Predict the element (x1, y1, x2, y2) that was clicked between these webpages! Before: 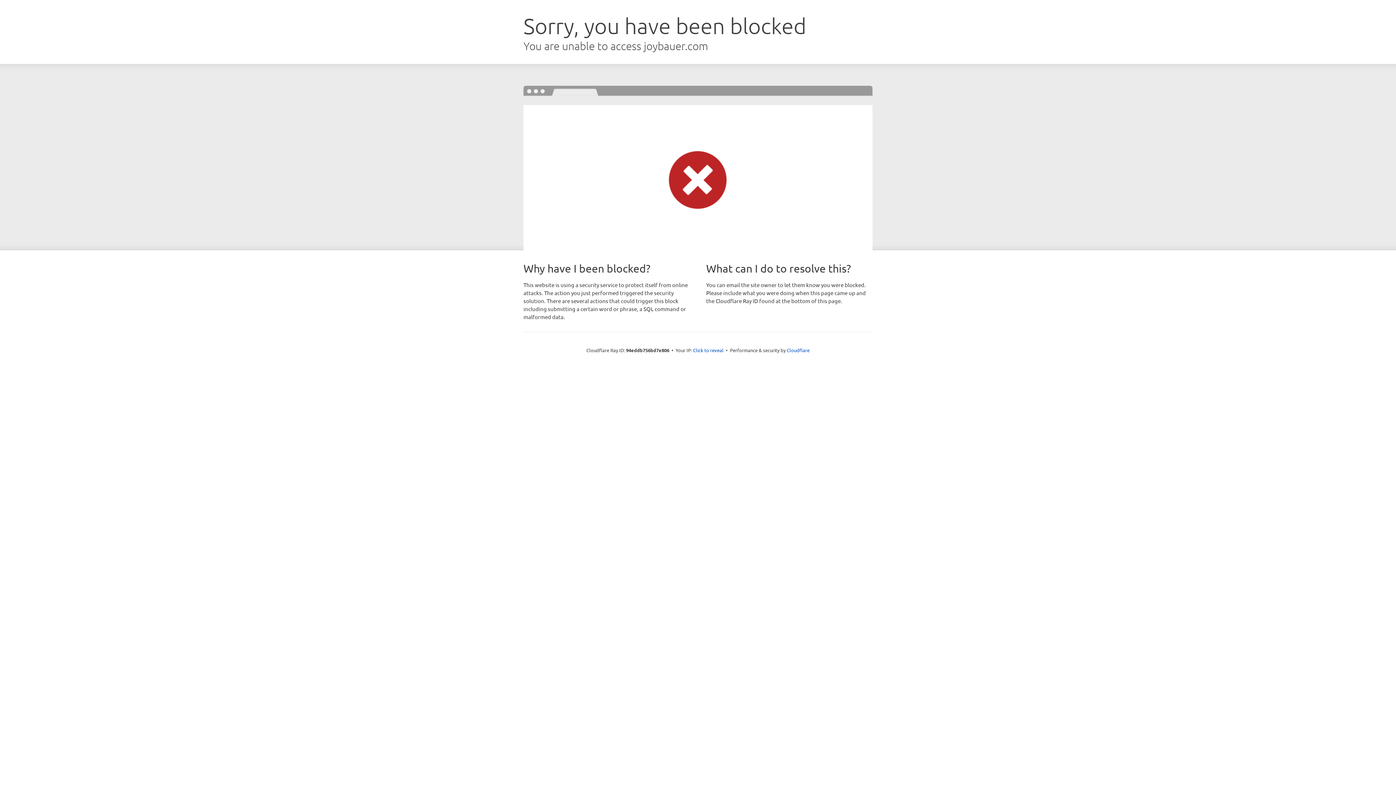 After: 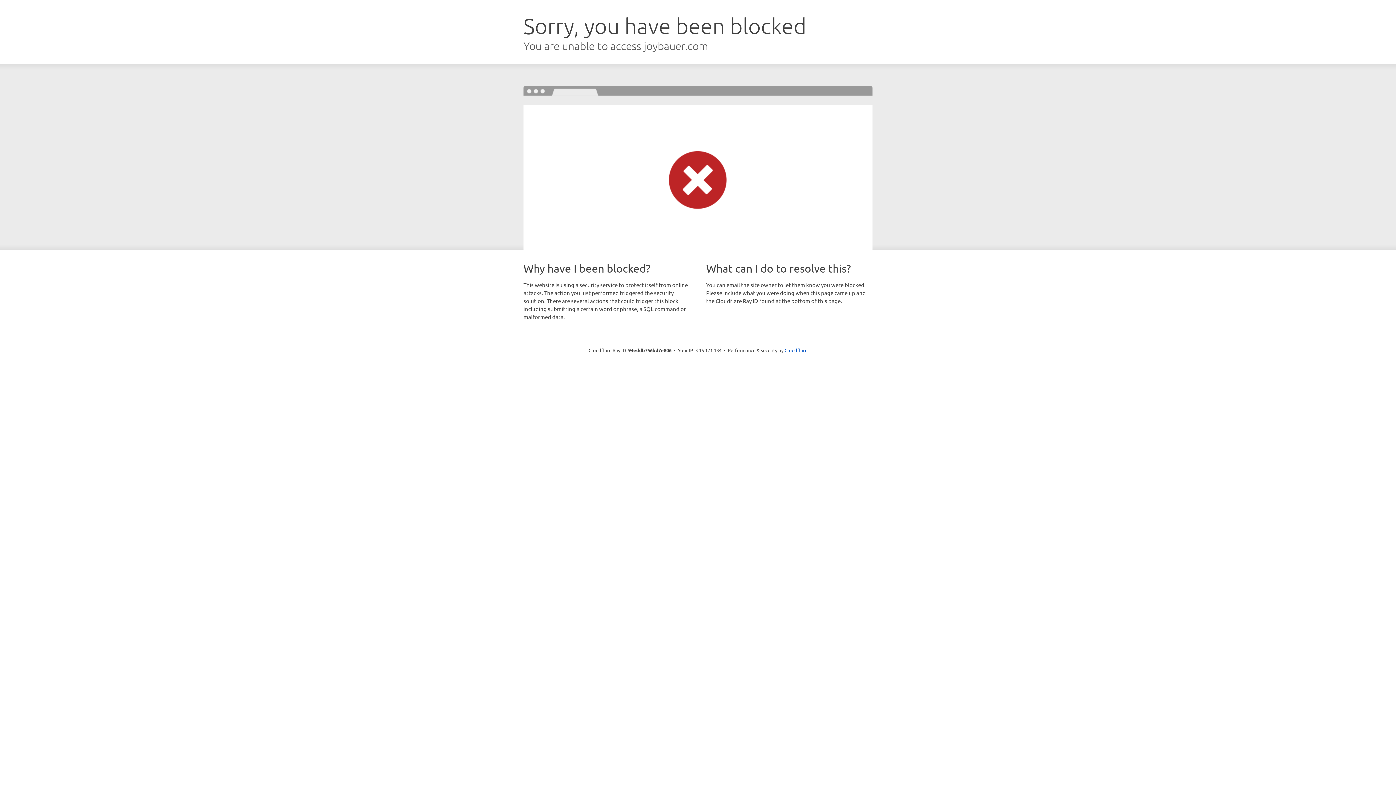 Action: label: Click to reveal bbox: (693, 346, 723, 353)